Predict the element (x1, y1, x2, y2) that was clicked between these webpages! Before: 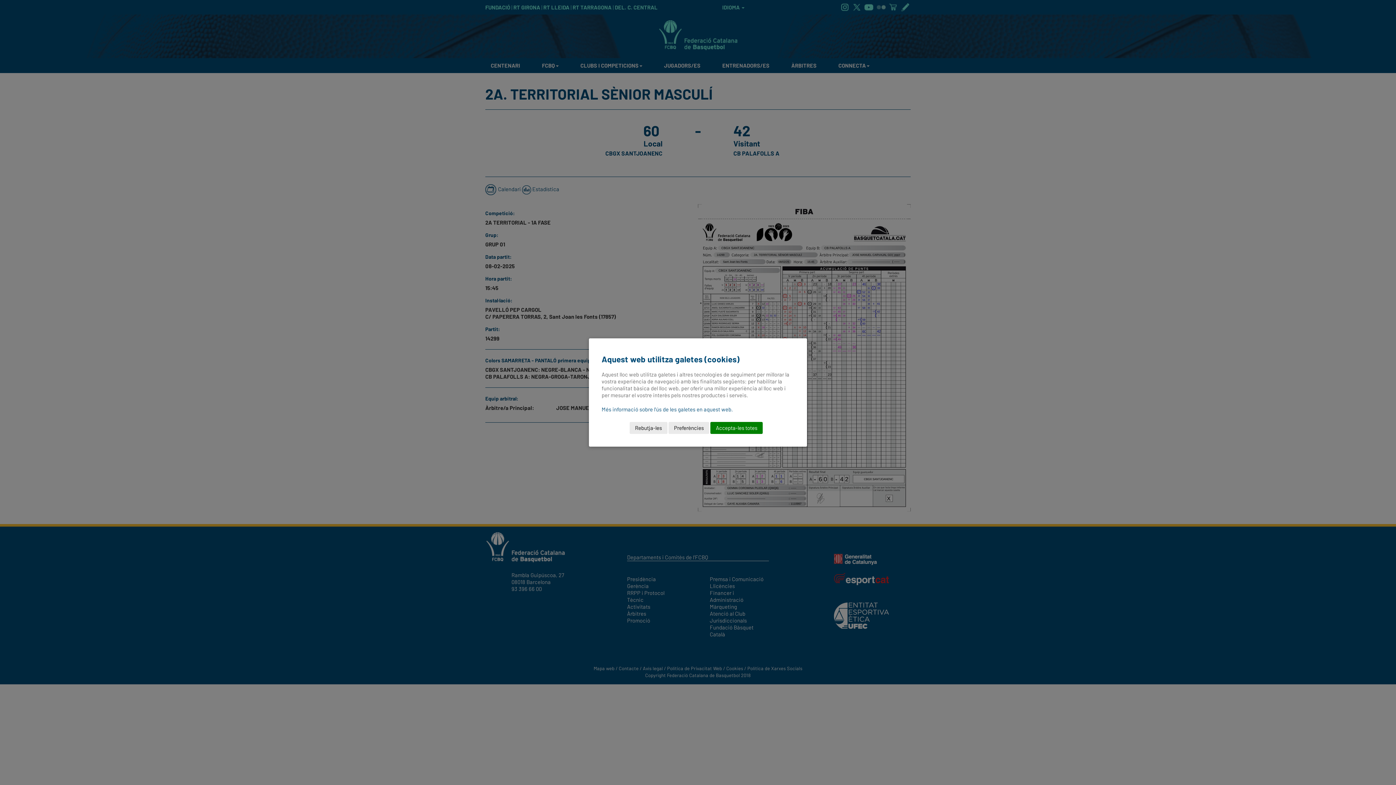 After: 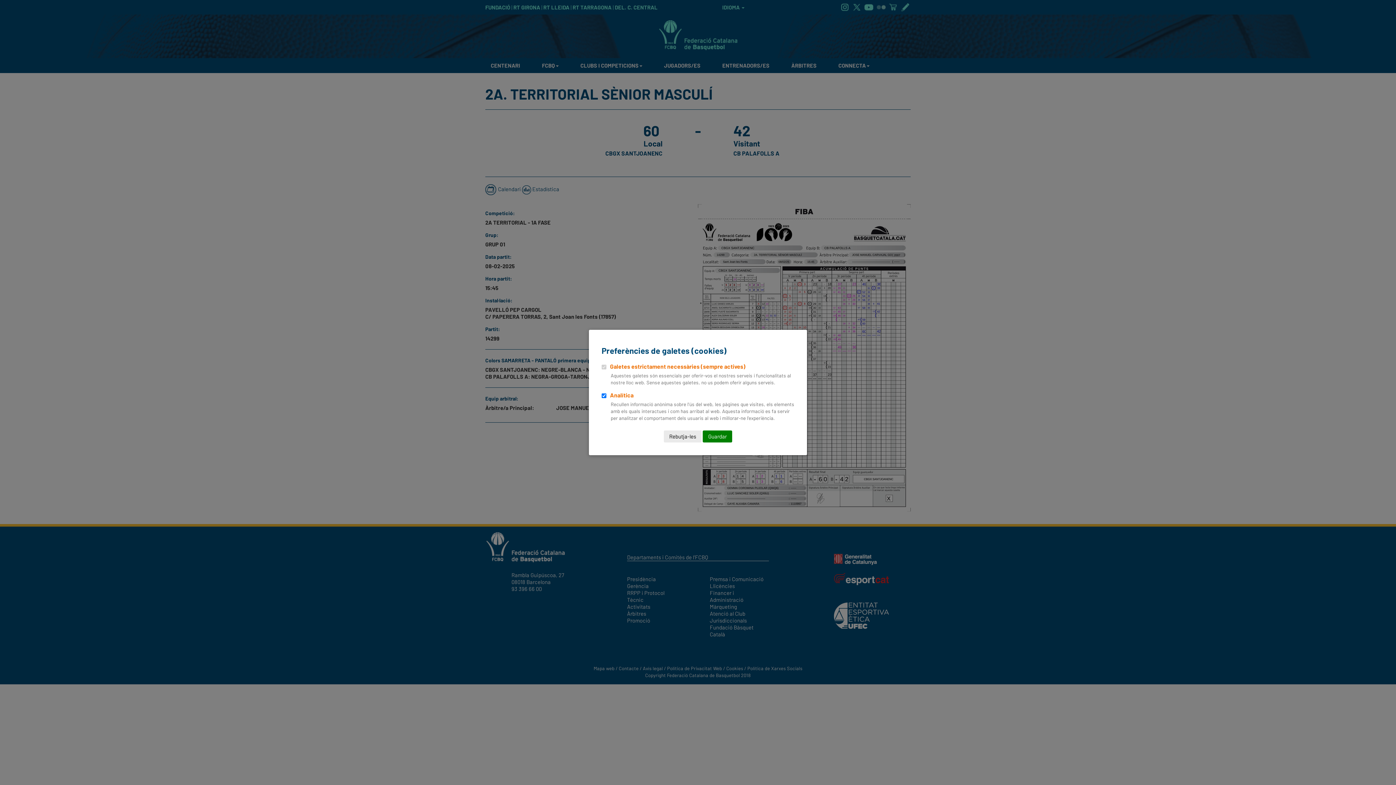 Action: label: Preferències bbox: (668, 422, 709, 434)